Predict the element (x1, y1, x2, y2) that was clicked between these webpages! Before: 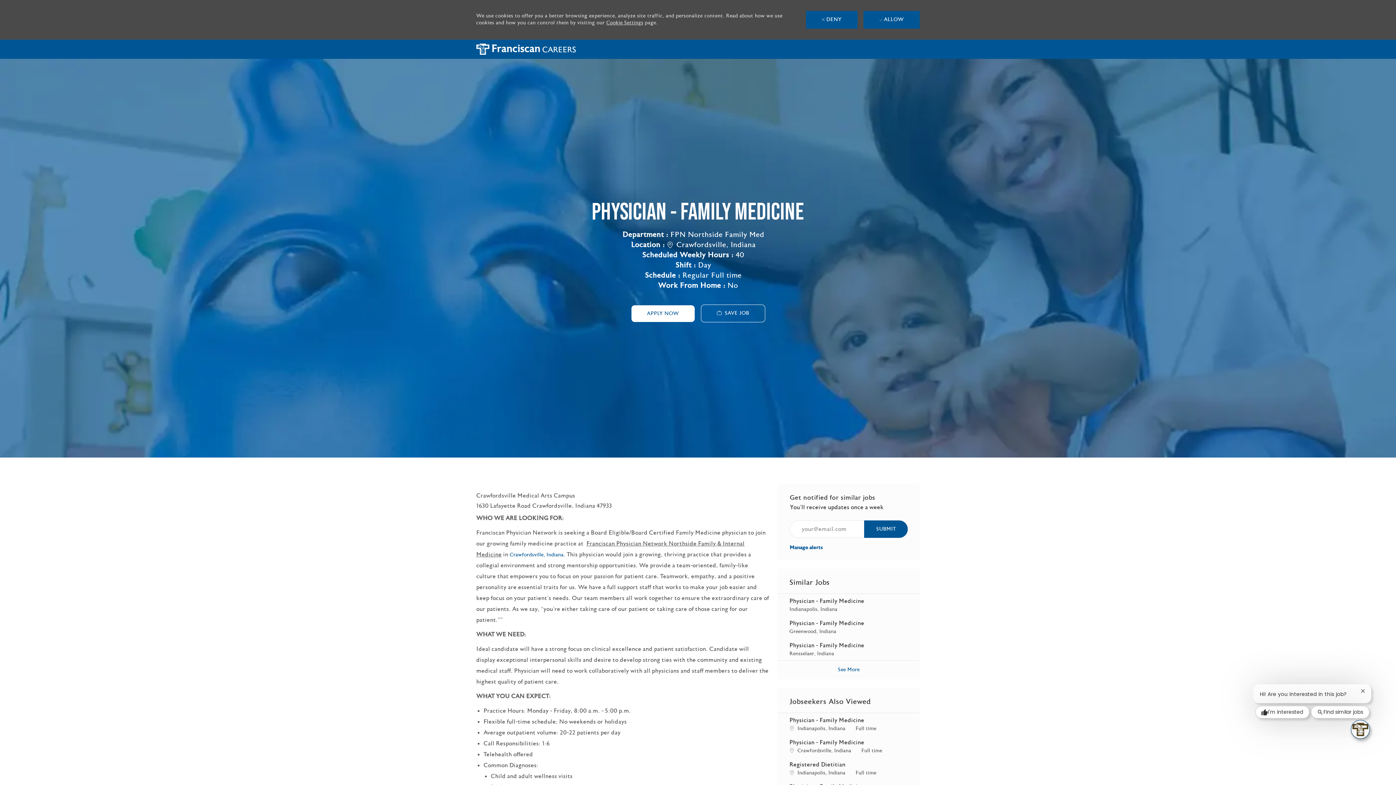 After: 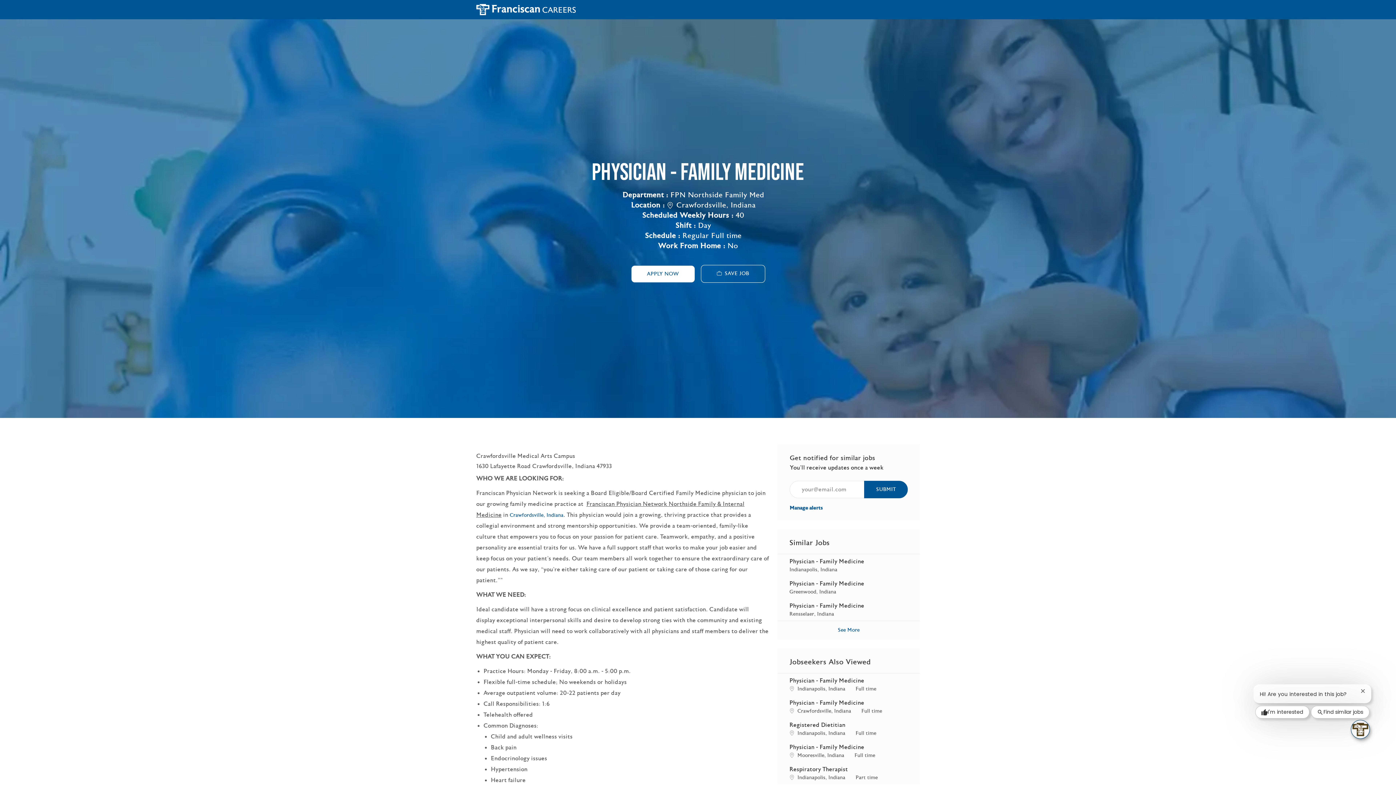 Action: bbox: (863, 11, 920, 28) label:  ALLOW